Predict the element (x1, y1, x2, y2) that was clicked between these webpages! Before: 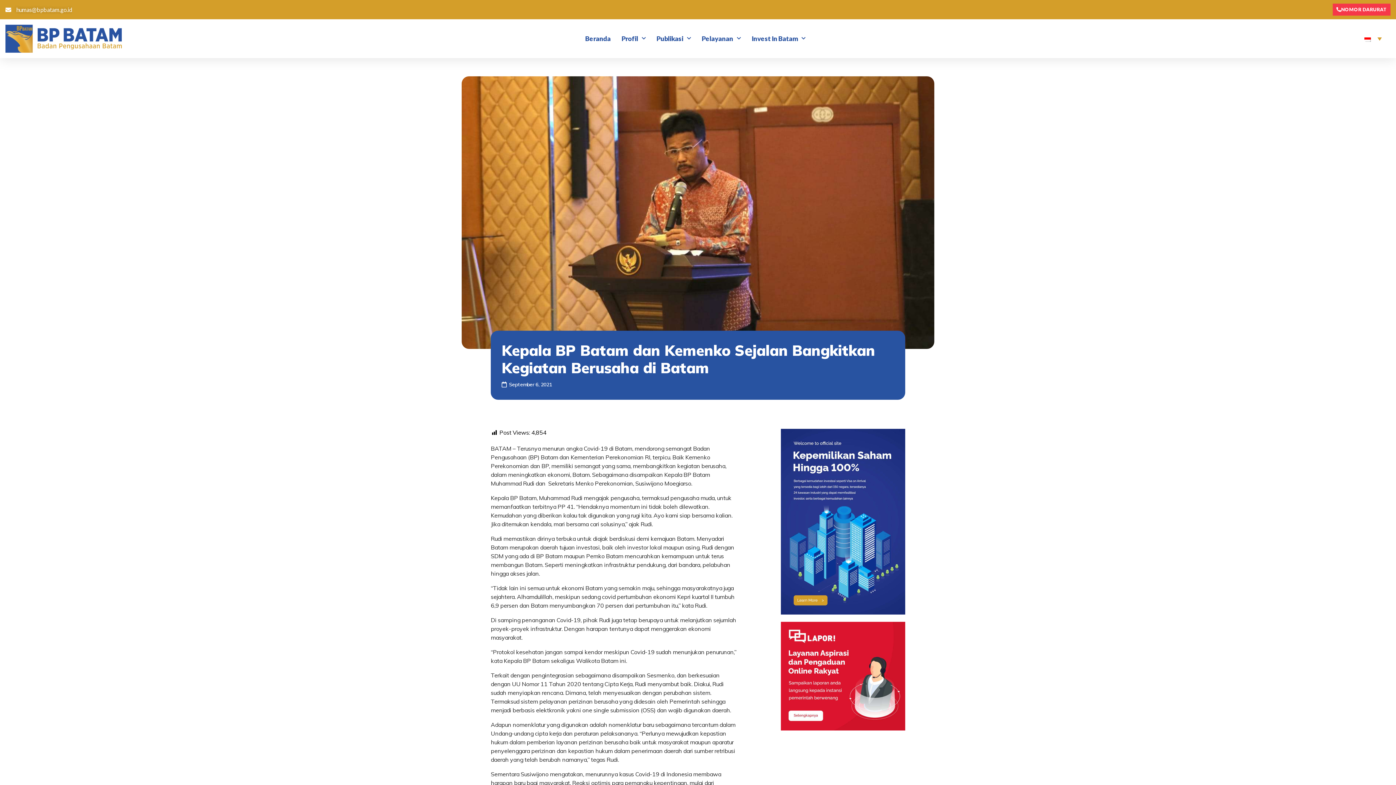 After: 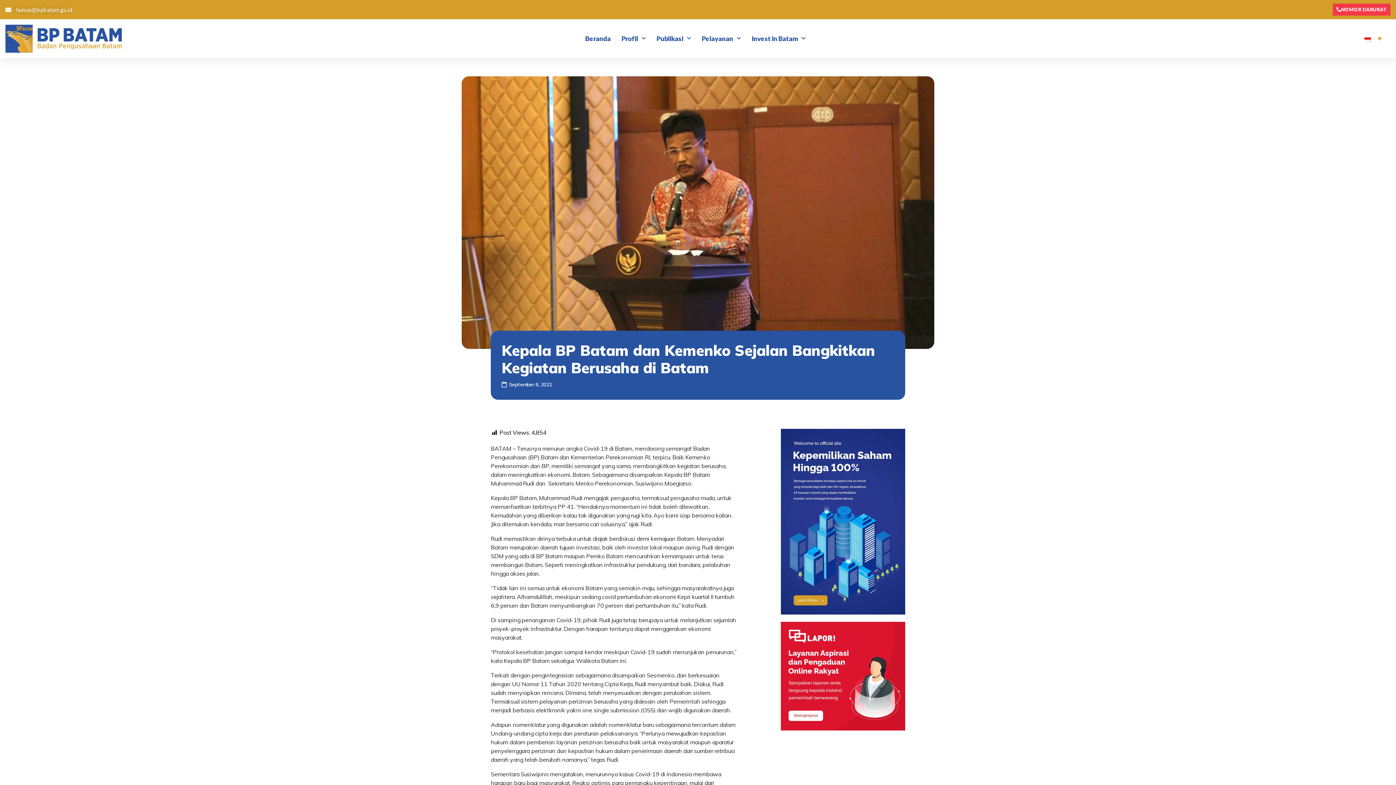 Action: bbox: (781, 622, 905, 731)